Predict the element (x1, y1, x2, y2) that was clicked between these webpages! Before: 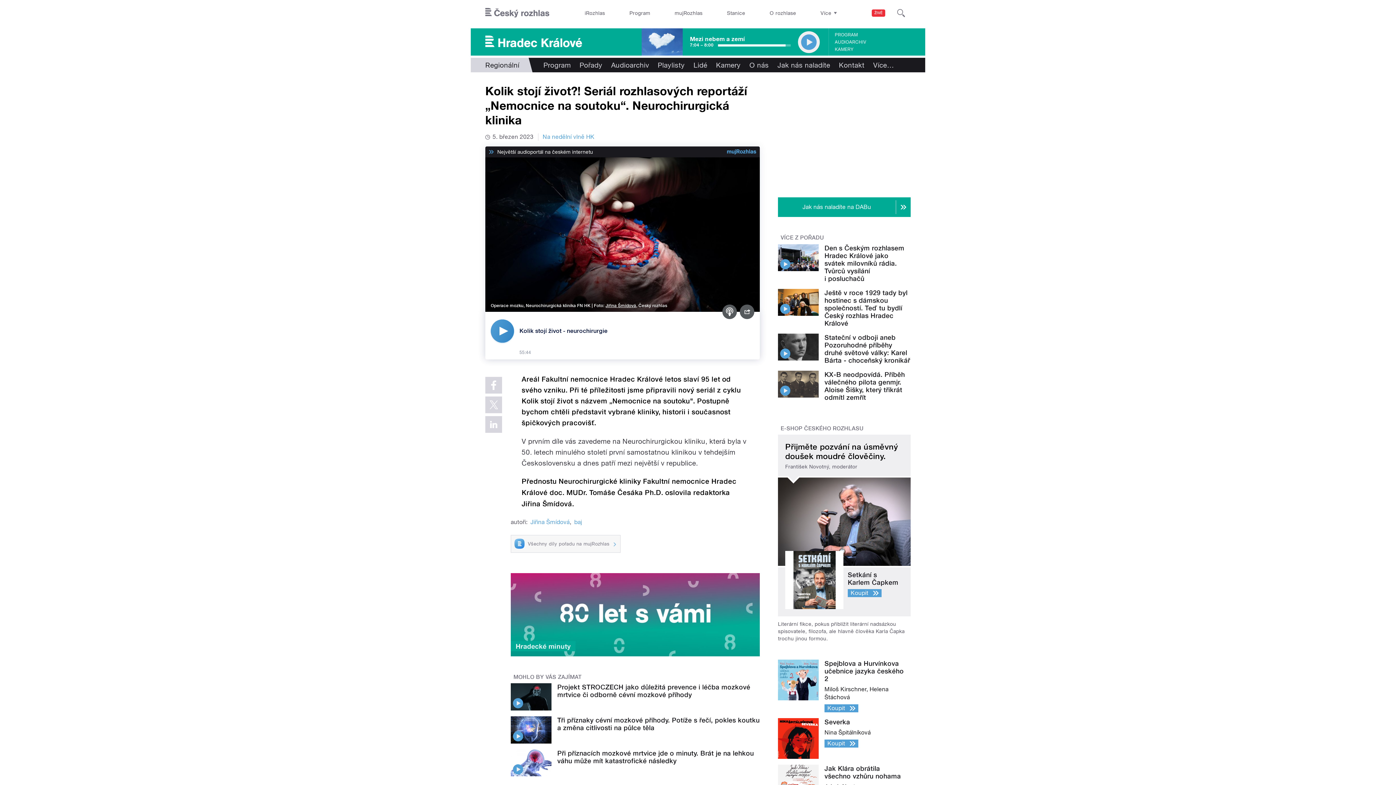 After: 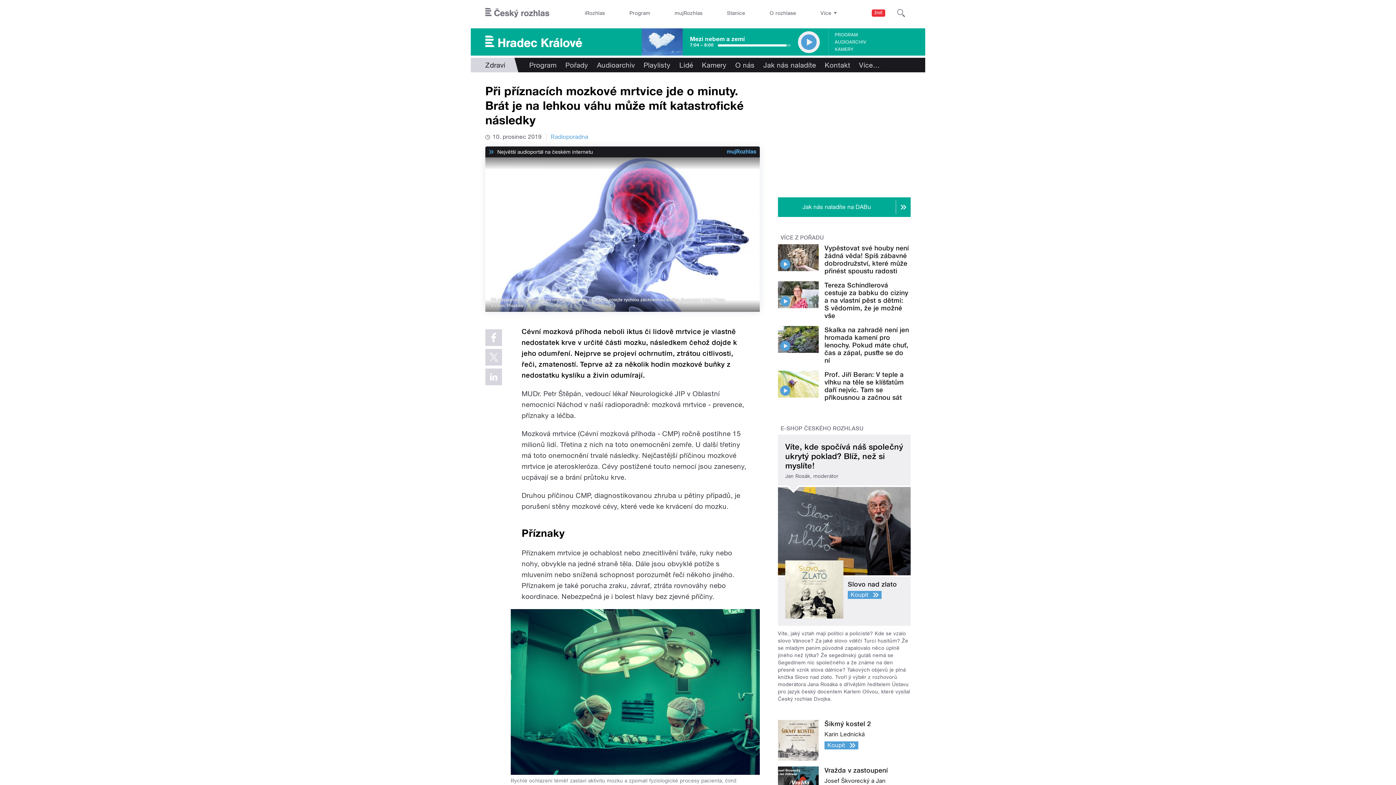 Action: label: Při příznacích mozkové mrtvice jde o minuty. Brát je na lehkou váhu může mít katastrofické následky bbox: (557, 749, 754, 764)